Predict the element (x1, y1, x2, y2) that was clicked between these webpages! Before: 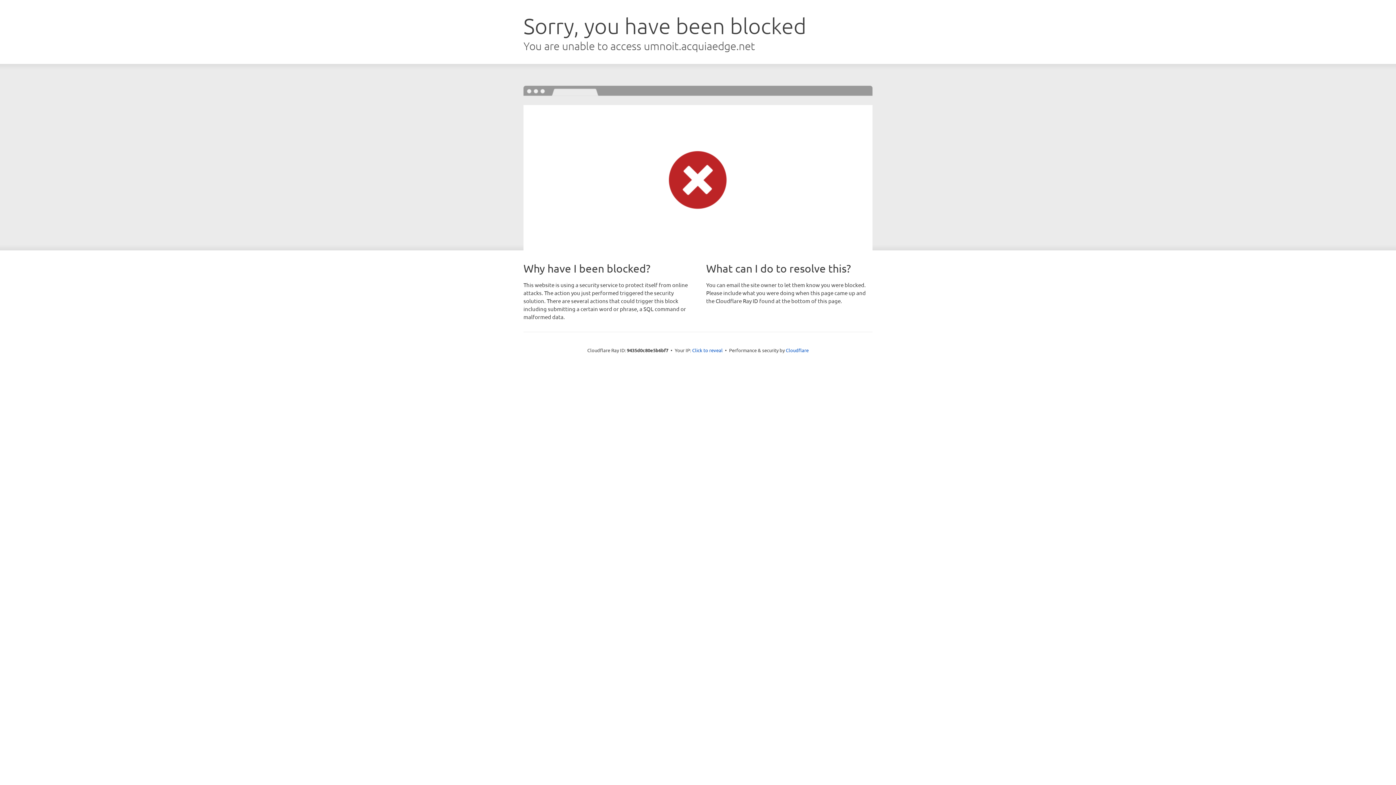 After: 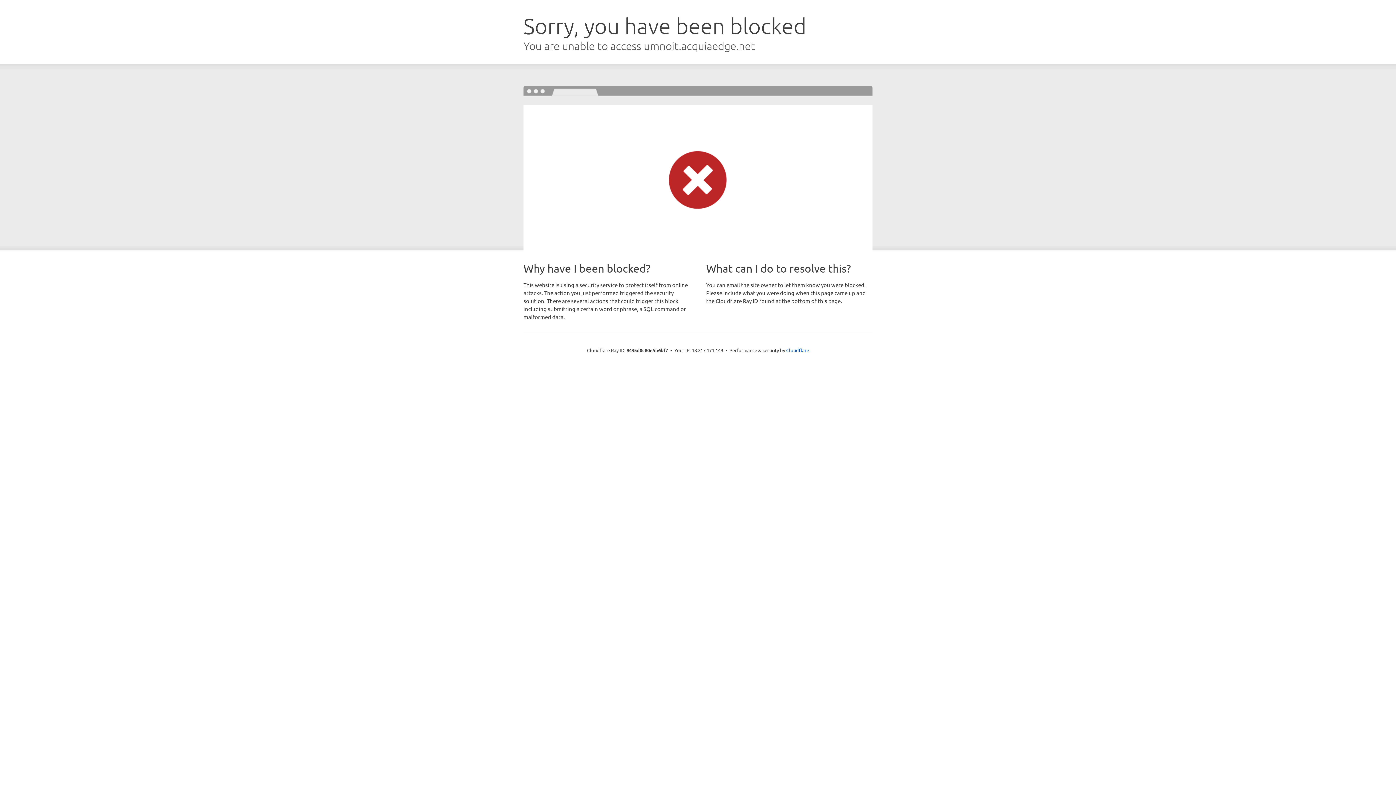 Action: bbox: (692, 346, 722, 353) label: Click to reveal